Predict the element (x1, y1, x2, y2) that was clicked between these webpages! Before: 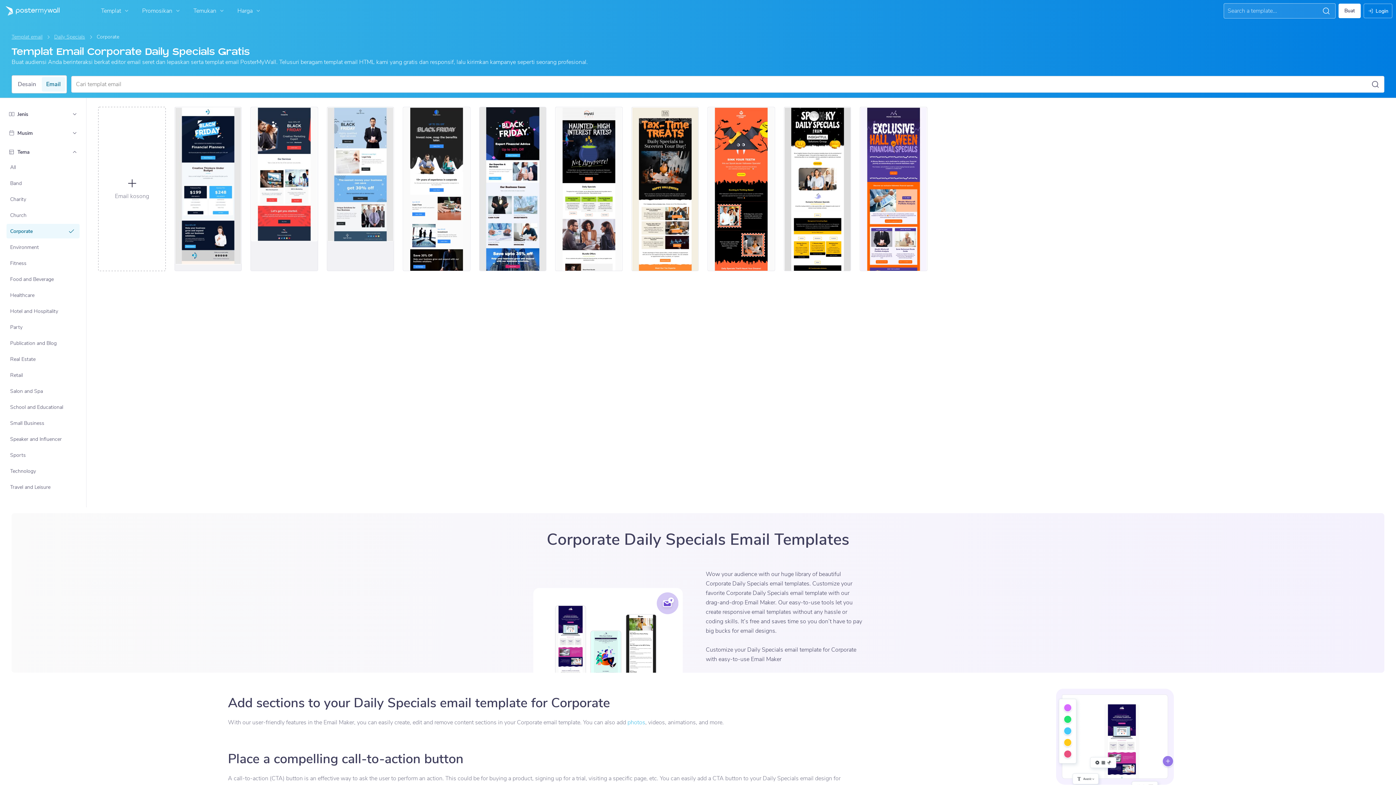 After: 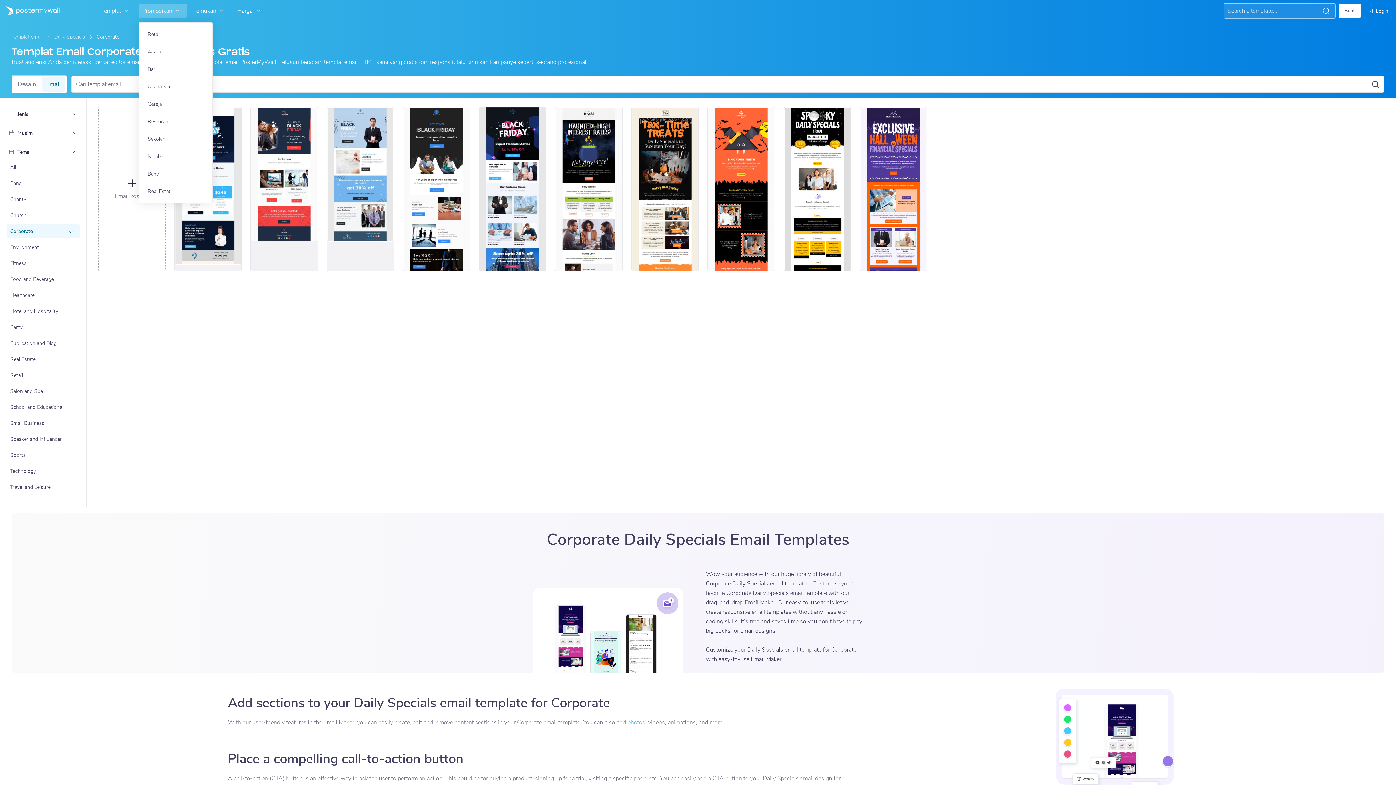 Action: label: Promosikan bbox: (138, 3, 186, 18)